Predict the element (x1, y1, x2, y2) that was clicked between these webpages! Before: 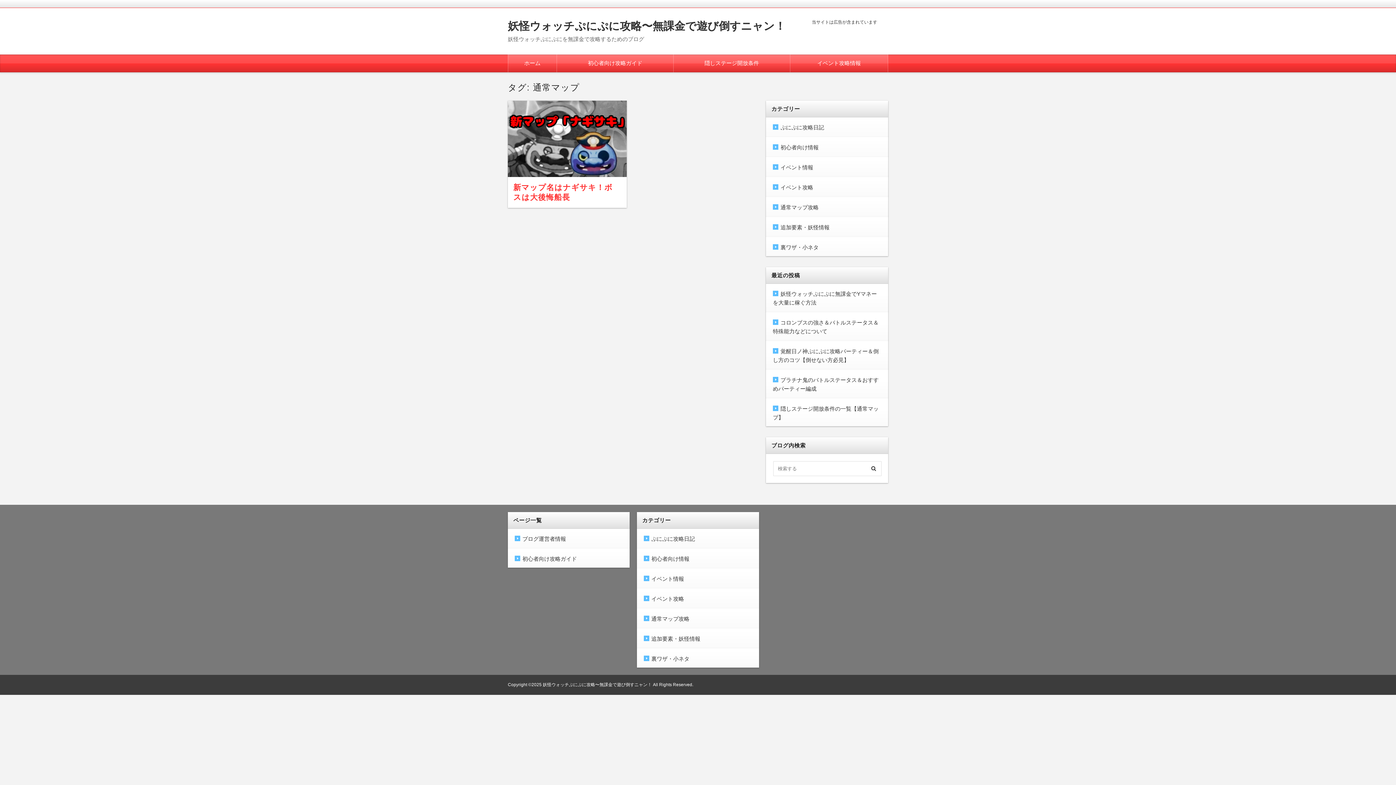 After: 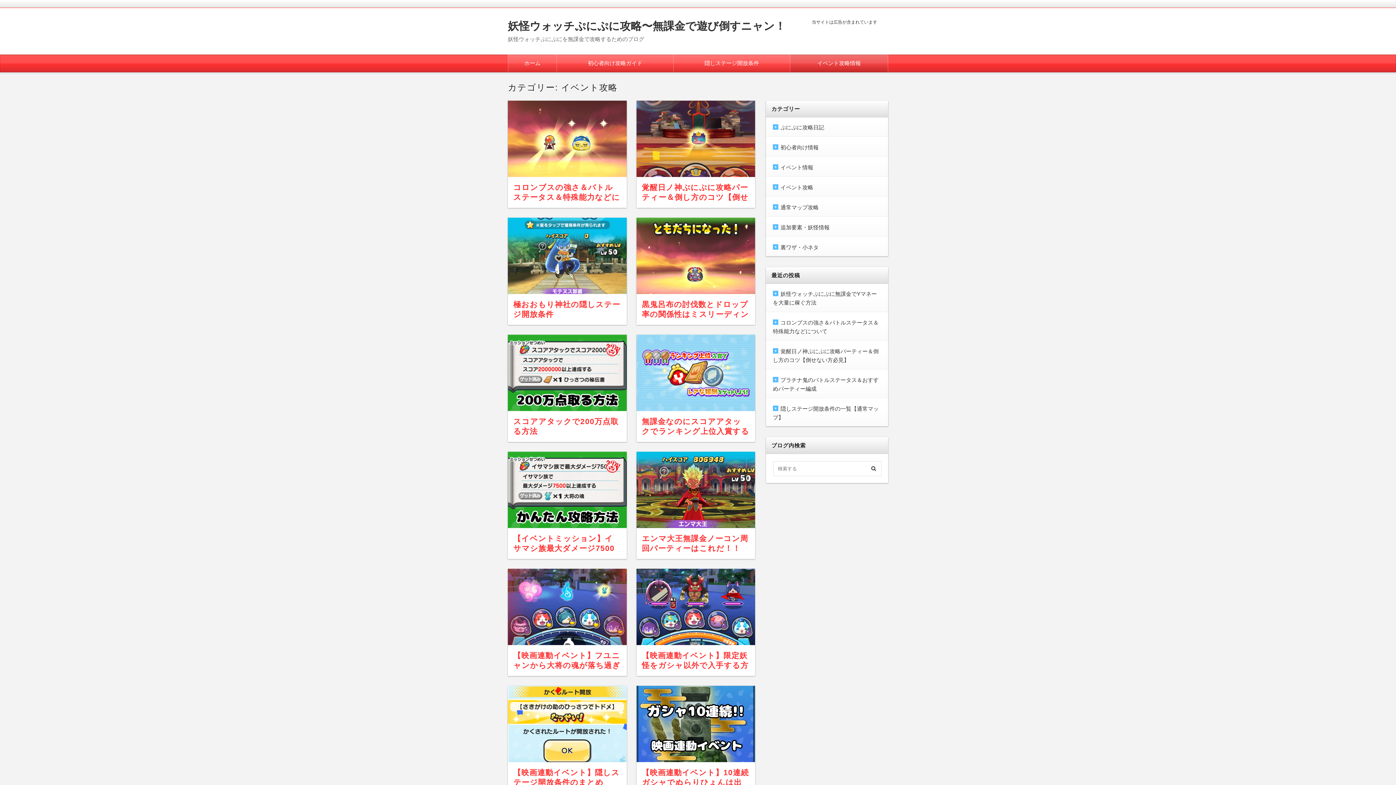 Action: bbox: (796, 60, 882, 66) label: イベント攻略情報